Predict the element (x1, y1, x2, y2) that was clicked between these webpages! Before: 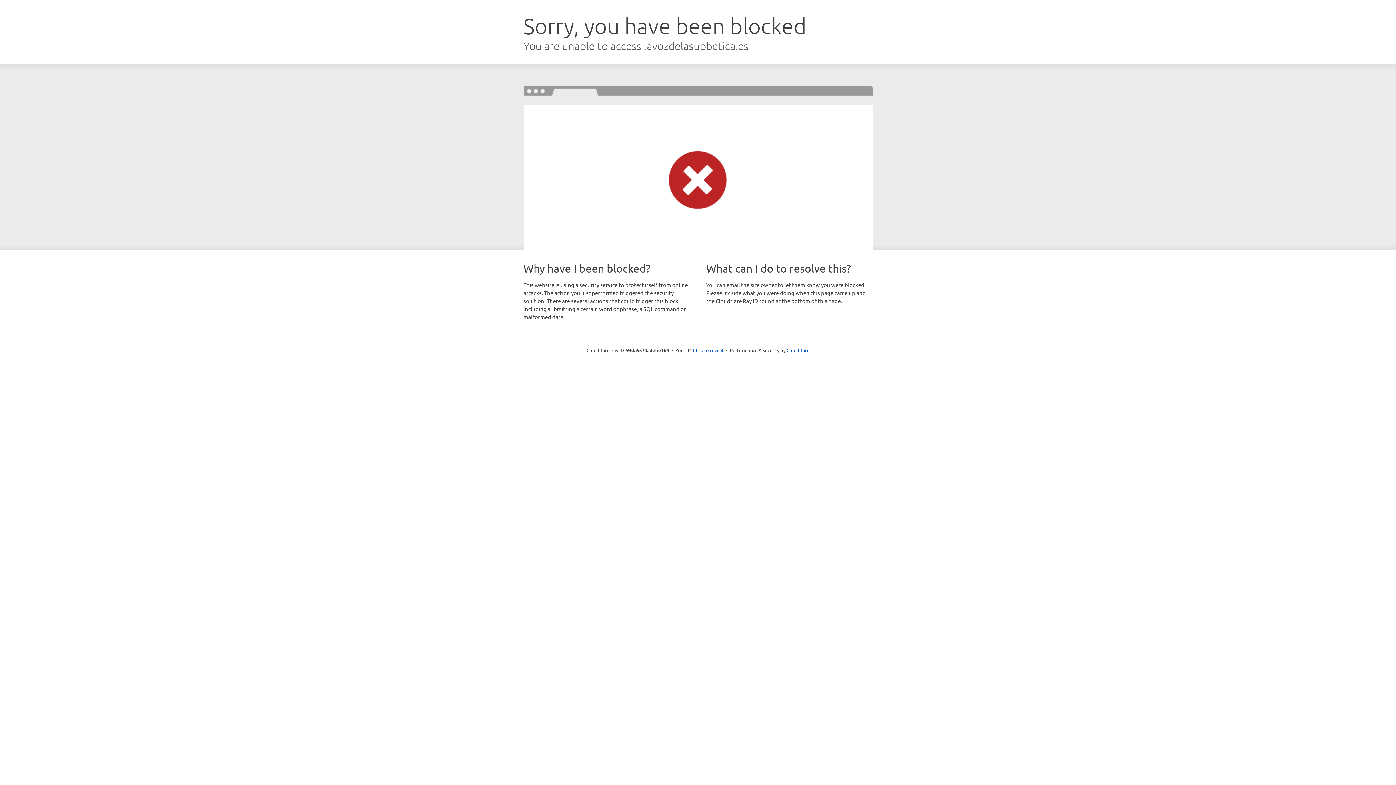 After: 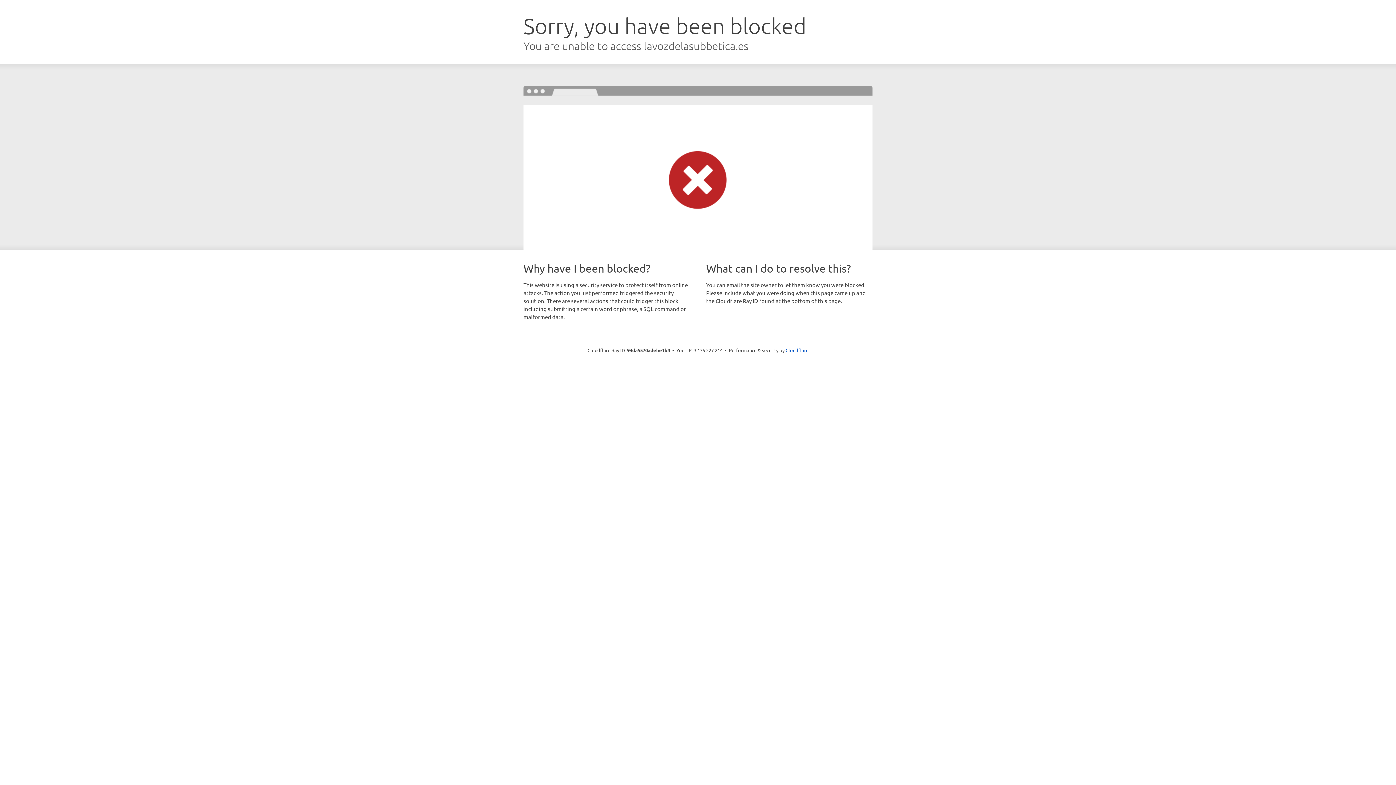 Action: label: Click to reveal bbox: (693, 346, 723, 353)